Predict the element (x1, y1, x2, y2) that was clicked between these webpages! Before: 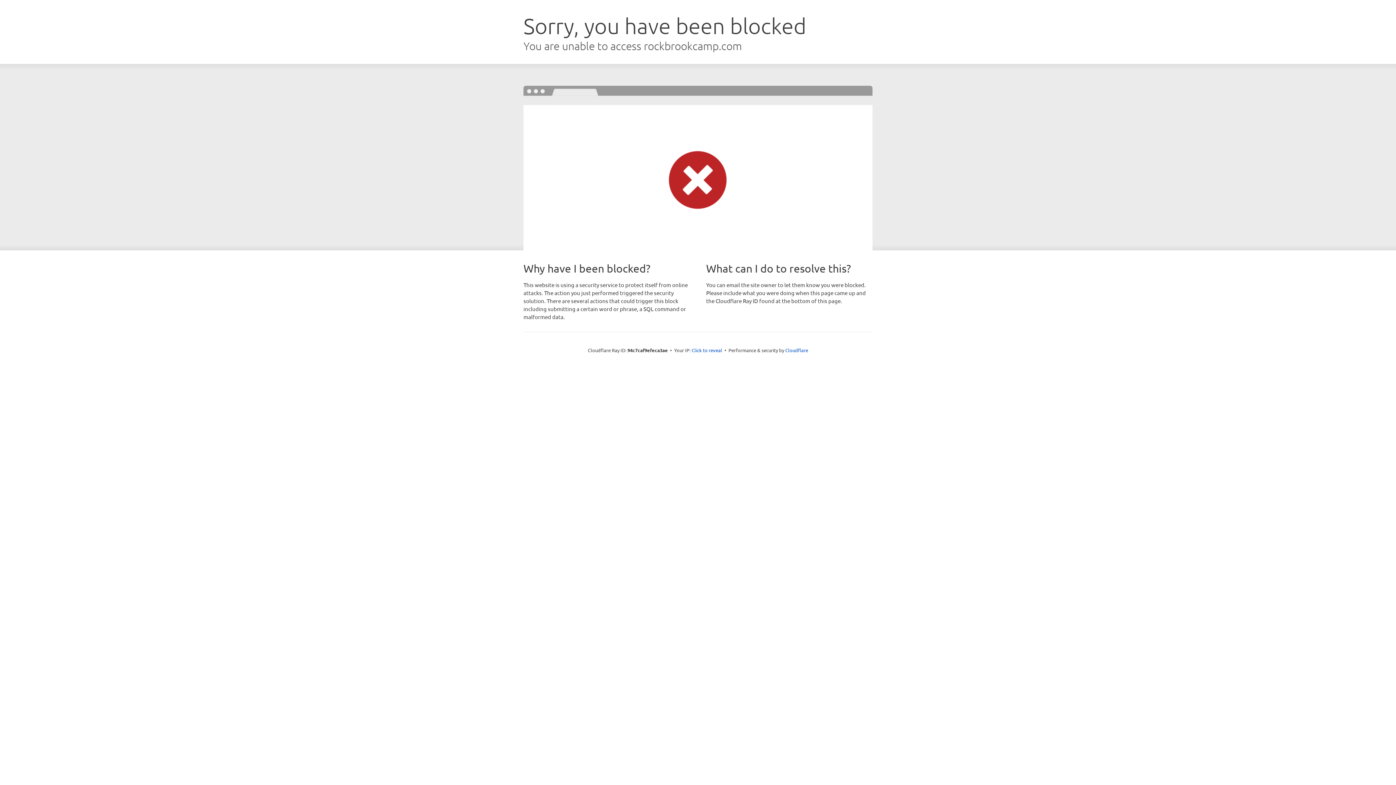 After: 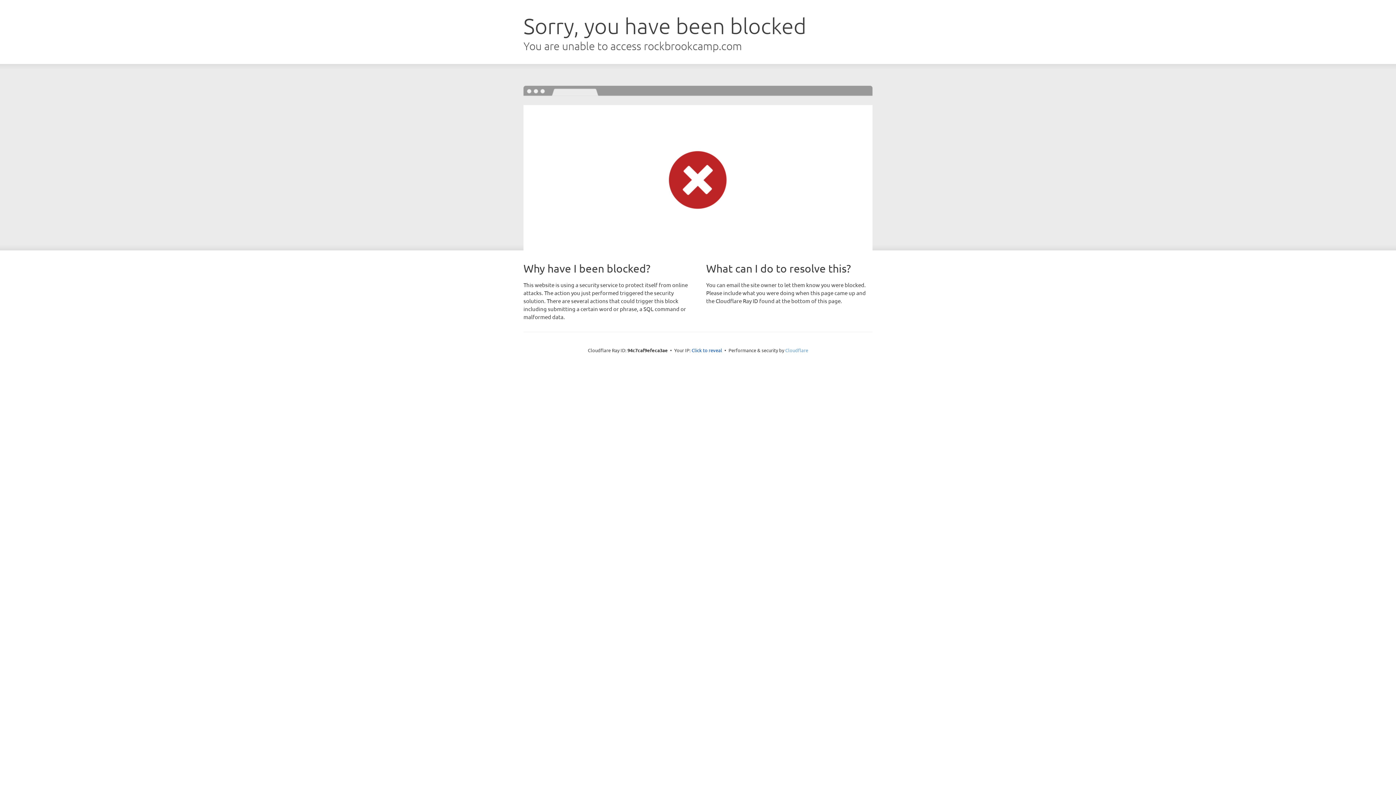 Action: bbox: (785, 347, 808, 353) label: Cloudflare